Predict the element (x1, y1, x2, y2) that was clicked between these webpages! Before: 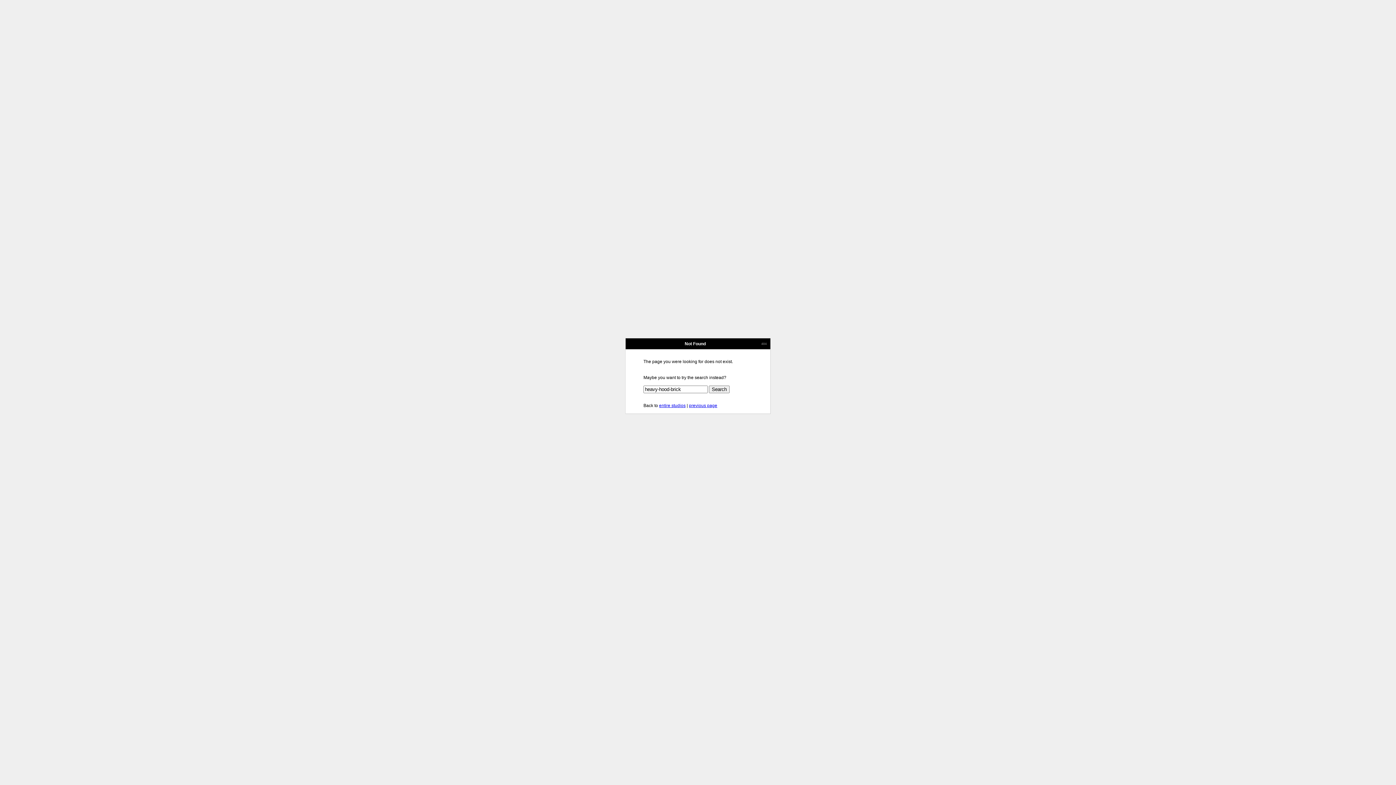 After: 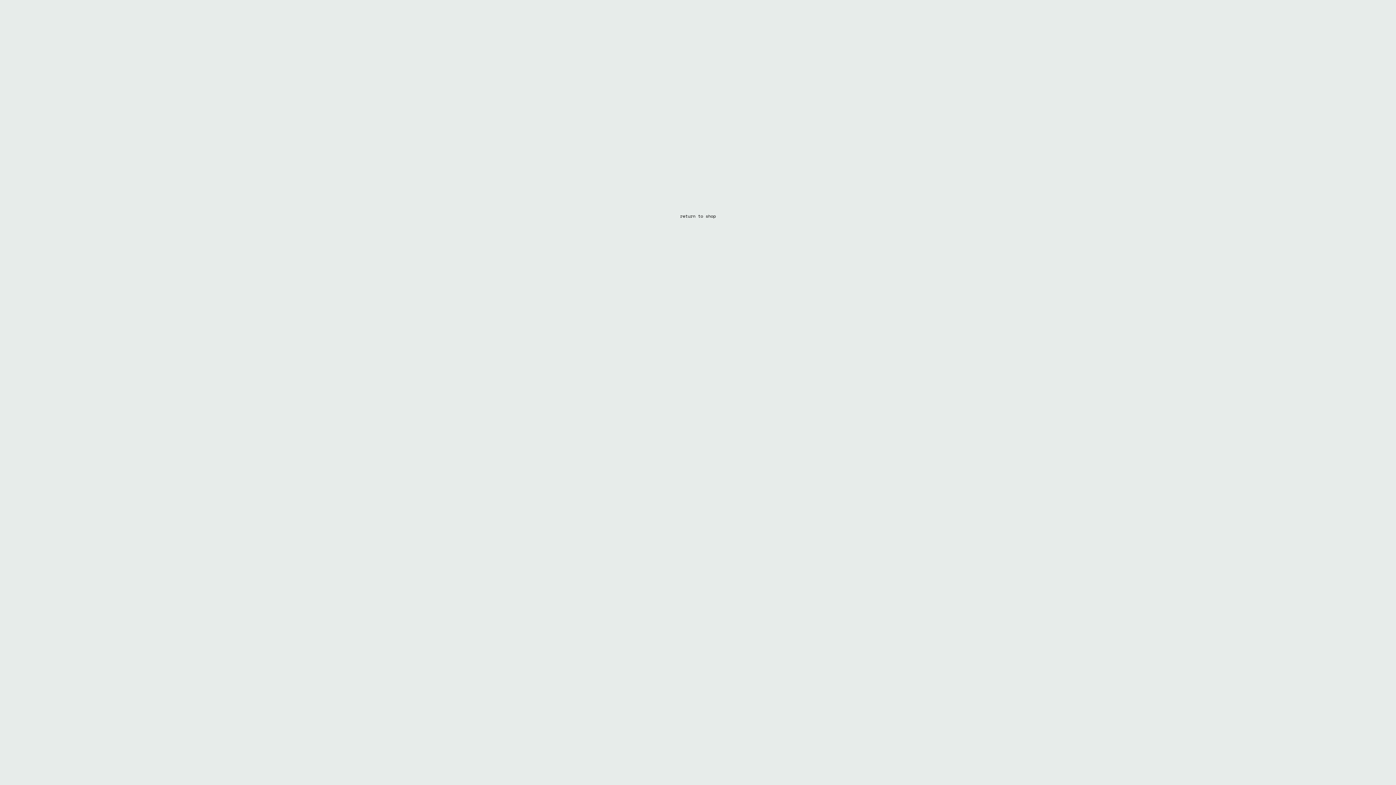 Action: bbox: (659, 403, 685, 408) label: entire studios